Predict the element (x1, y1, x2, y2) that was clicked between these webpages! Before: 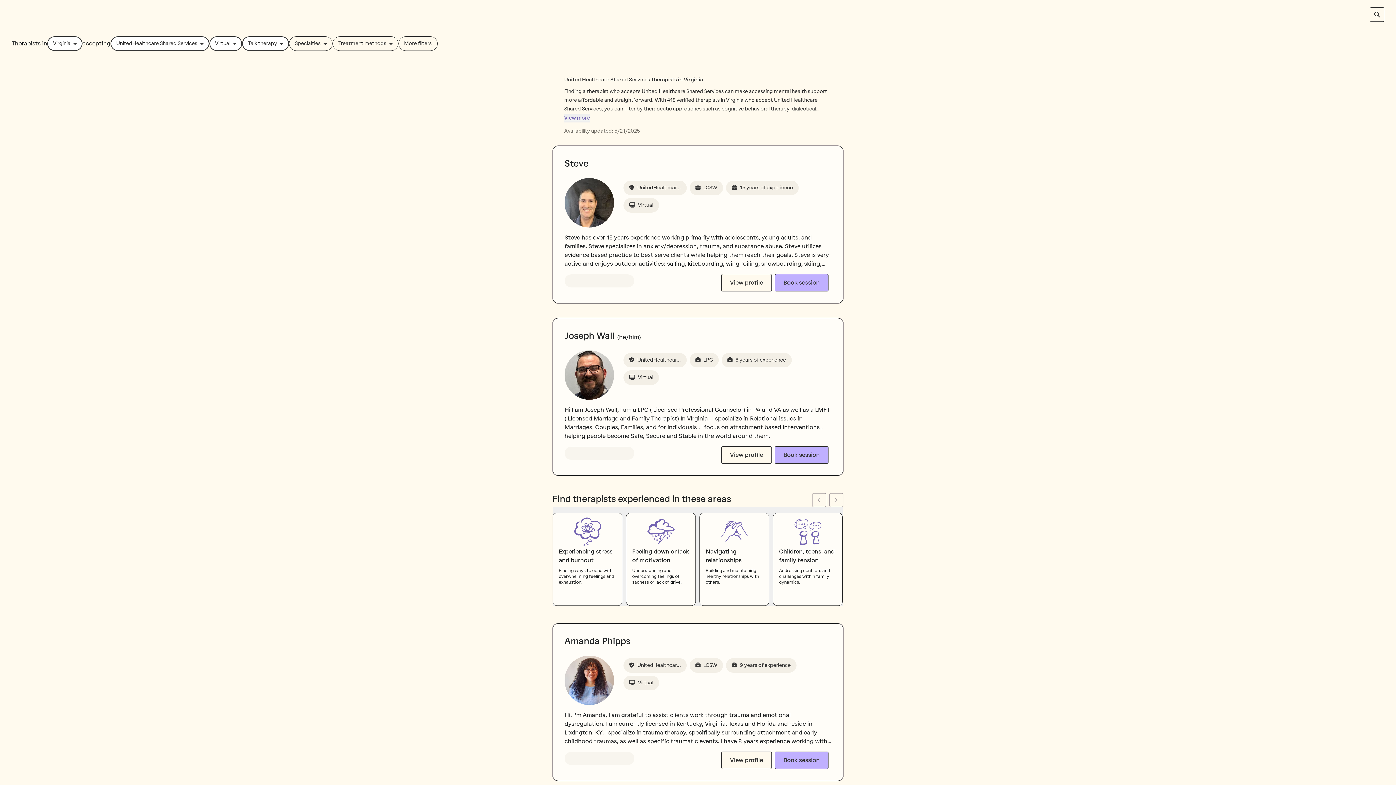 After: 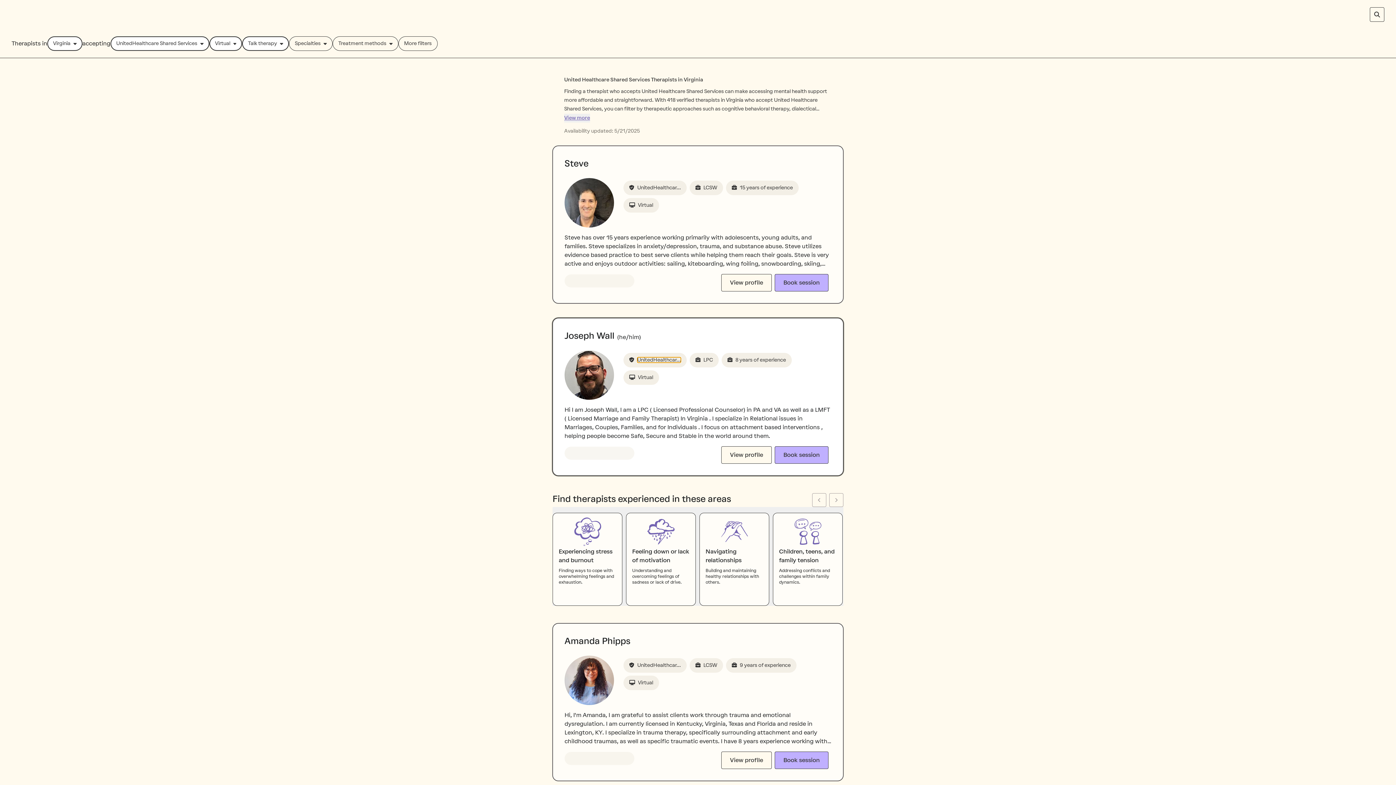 Action: label: UnitedHealthcar... bbox: (637, 357, 681, 362)